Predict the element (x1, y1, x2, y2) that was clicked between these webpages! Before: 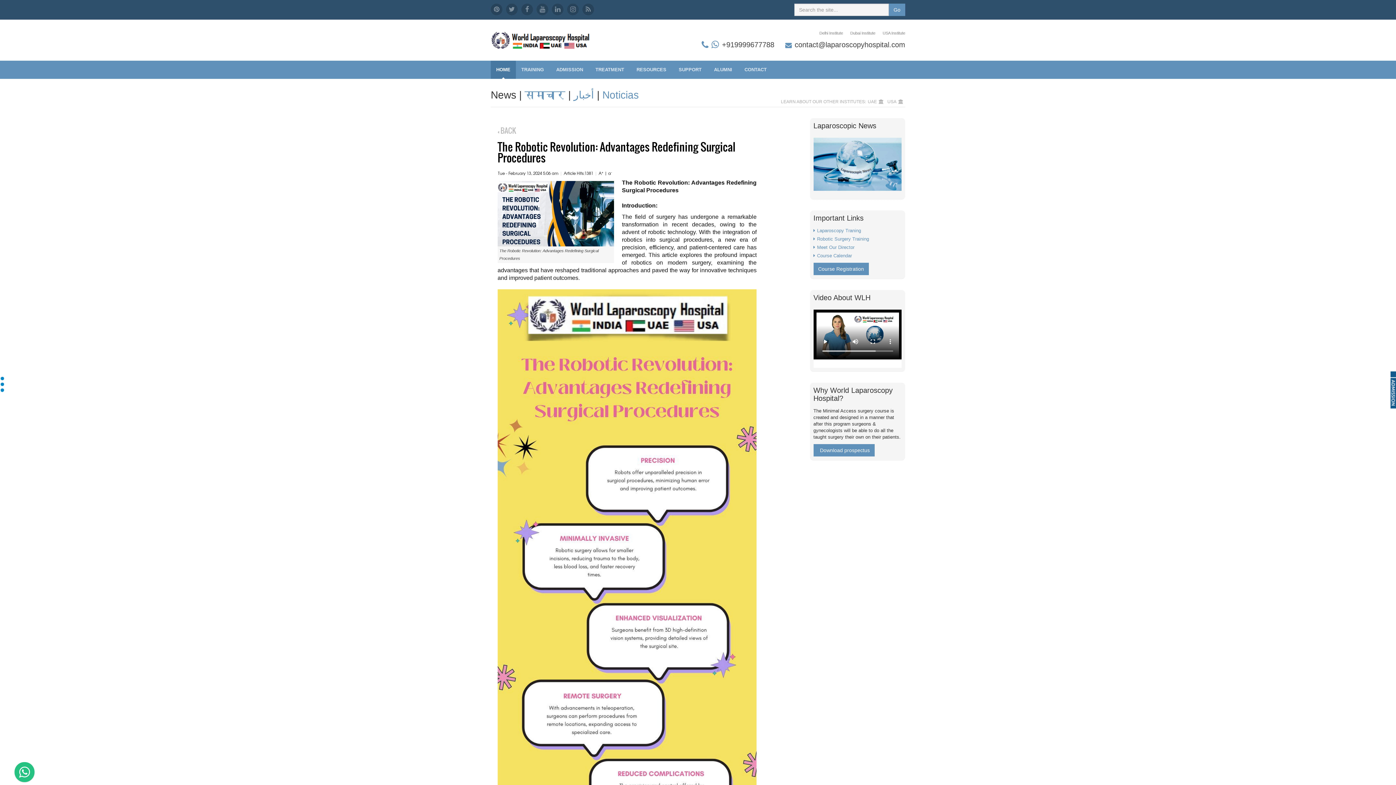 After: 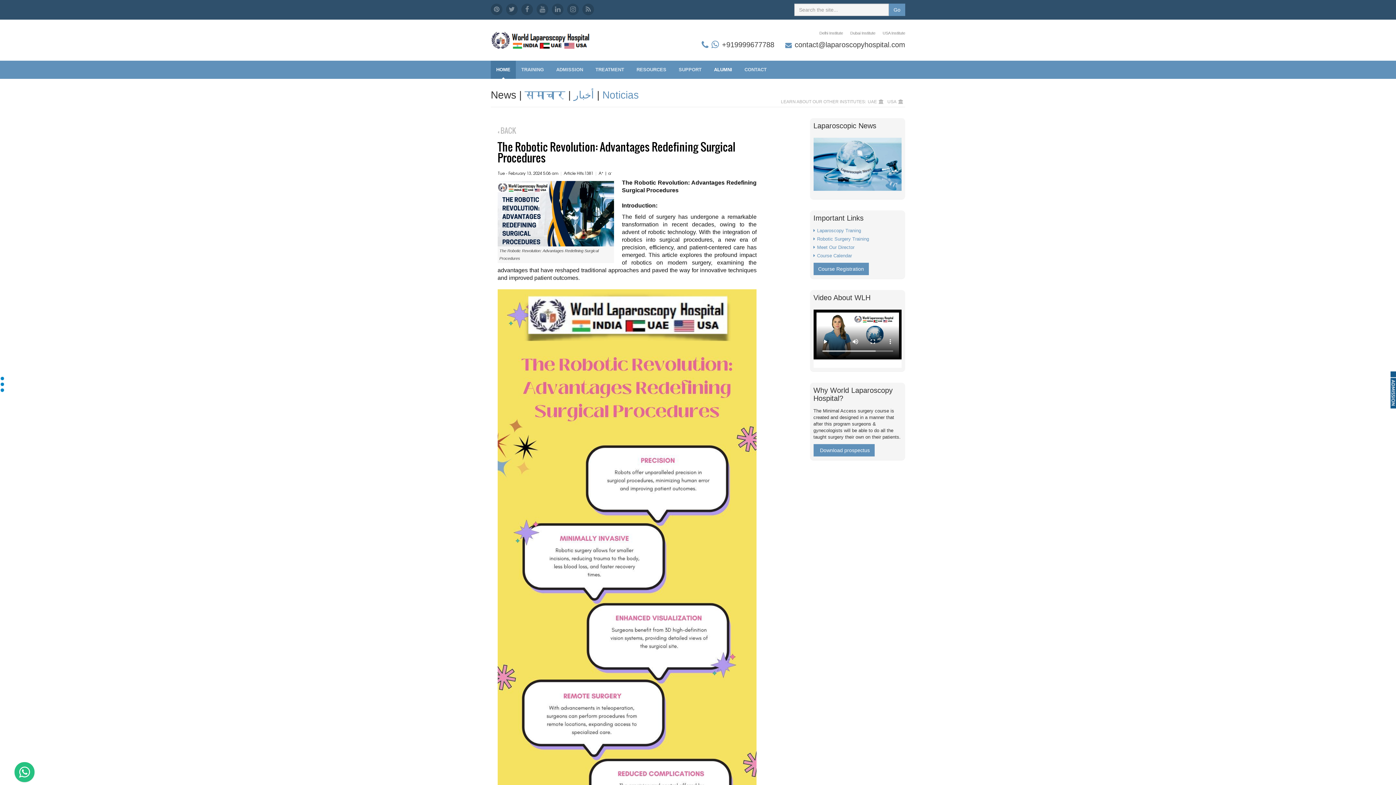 Action: label: ALUMNI  bbox: (708, 60, 739, 78)